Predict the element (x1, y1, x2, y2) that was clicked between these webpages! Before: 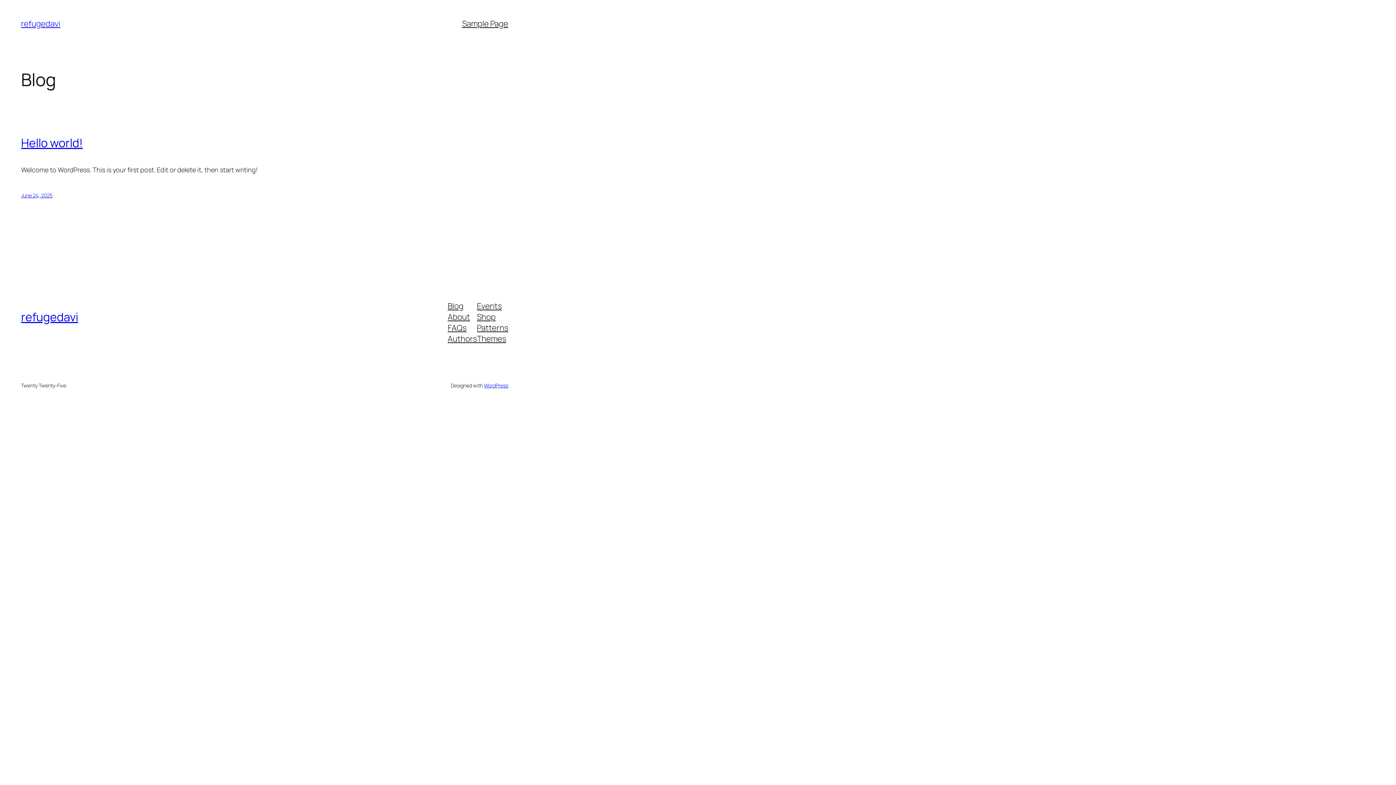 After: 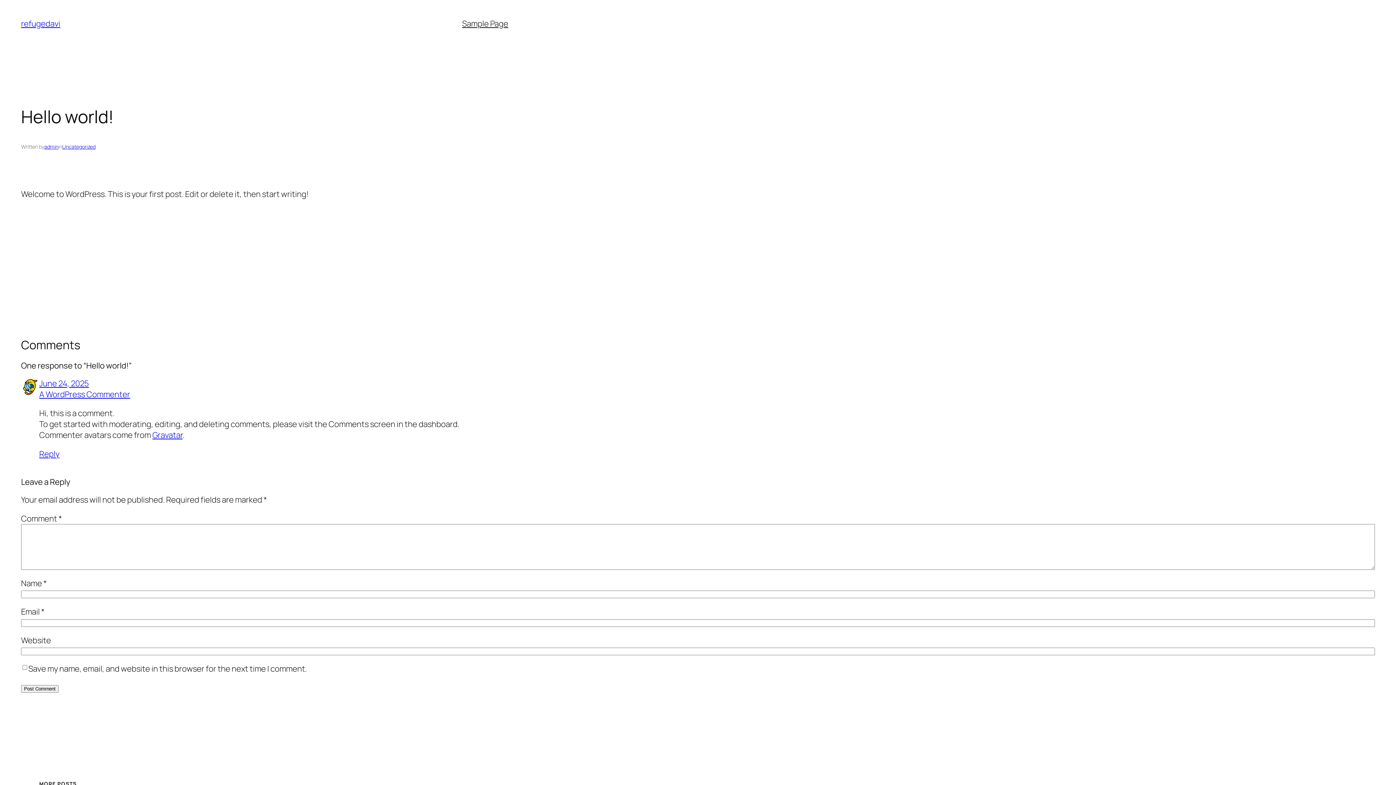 Action: bbox: (21, 134, 82, 150) label: Hello world!